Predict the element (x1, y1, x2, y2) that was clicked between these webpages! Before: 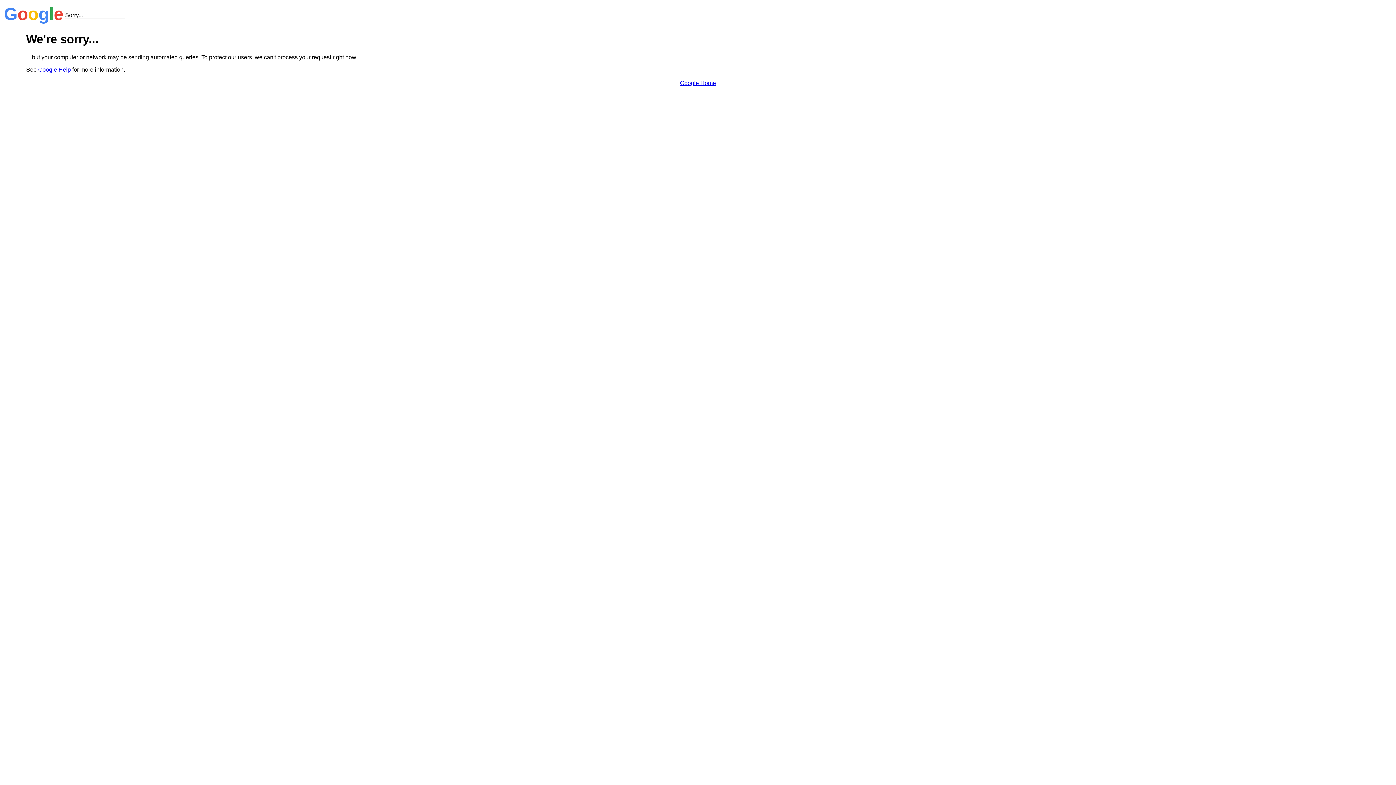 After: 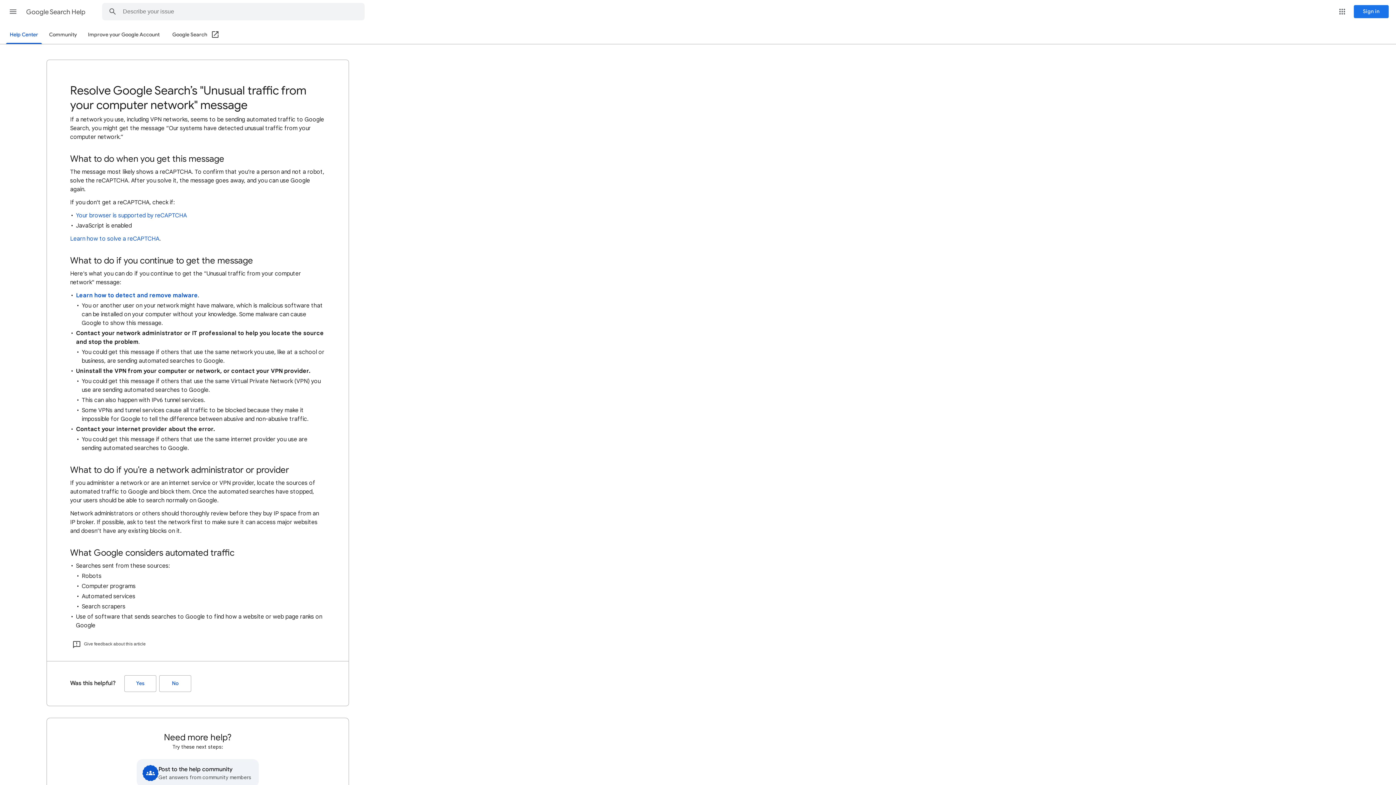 Action: bbox: (38, 66, 70, 72) label: Google Help